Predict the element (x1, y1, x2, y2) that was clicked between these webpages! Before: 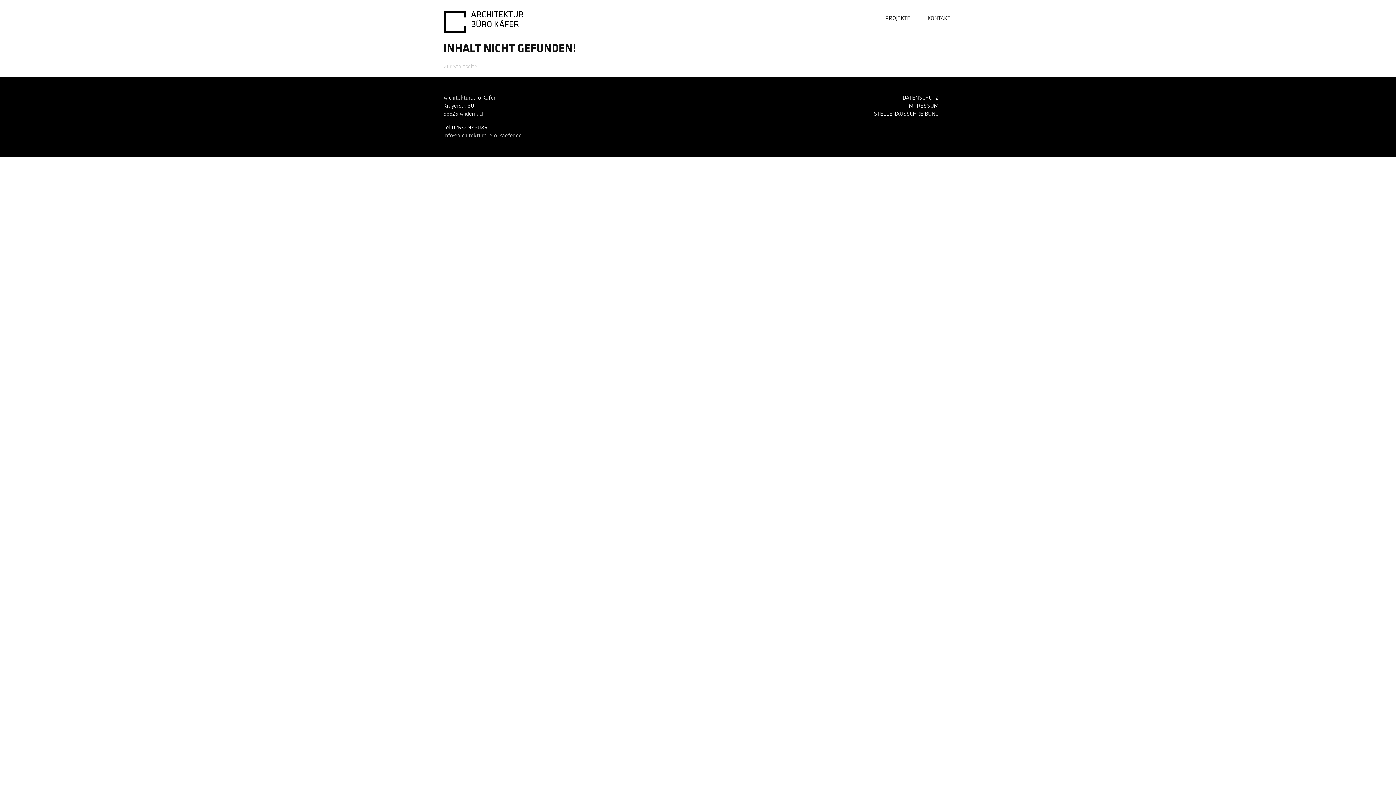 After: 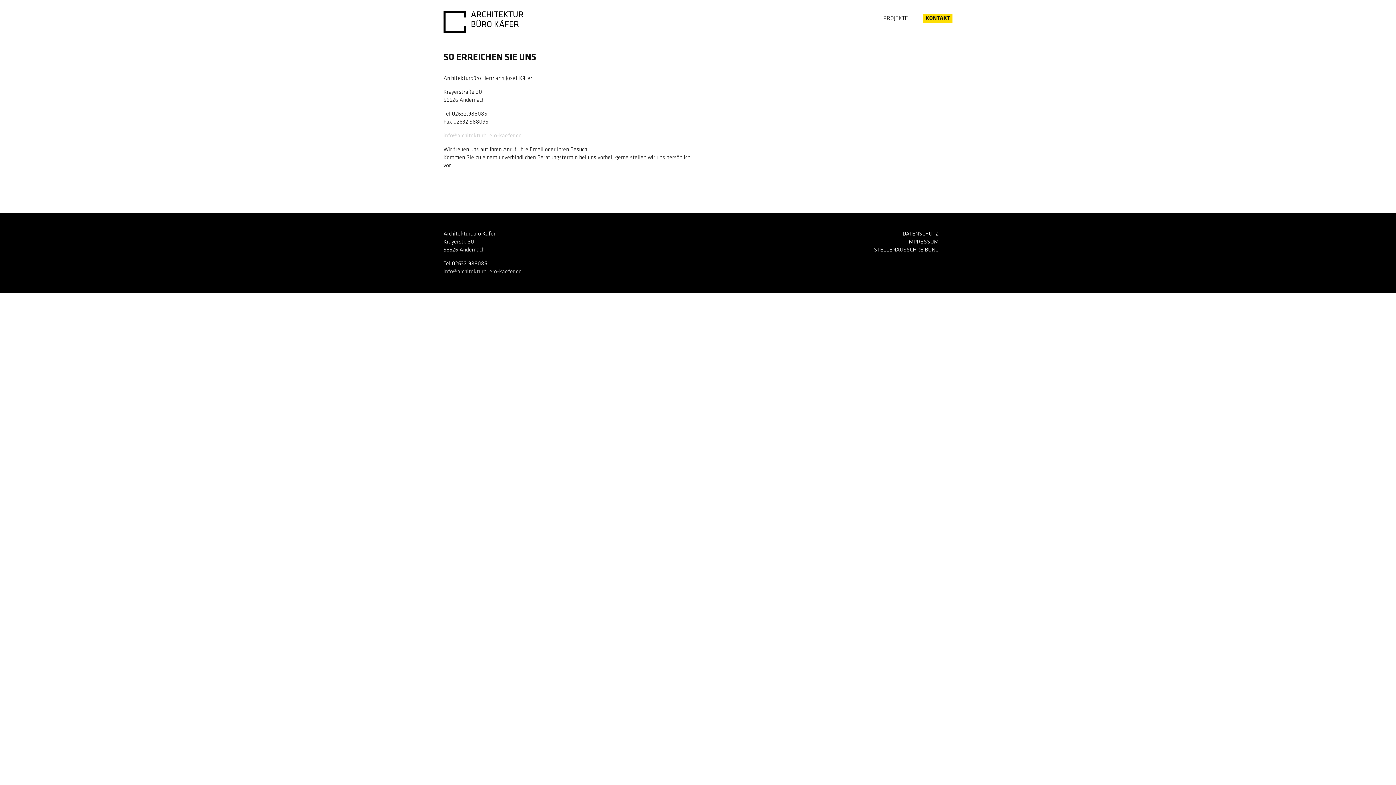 Action: bbox: (925, 14, 952, 22) label: KONTAKT